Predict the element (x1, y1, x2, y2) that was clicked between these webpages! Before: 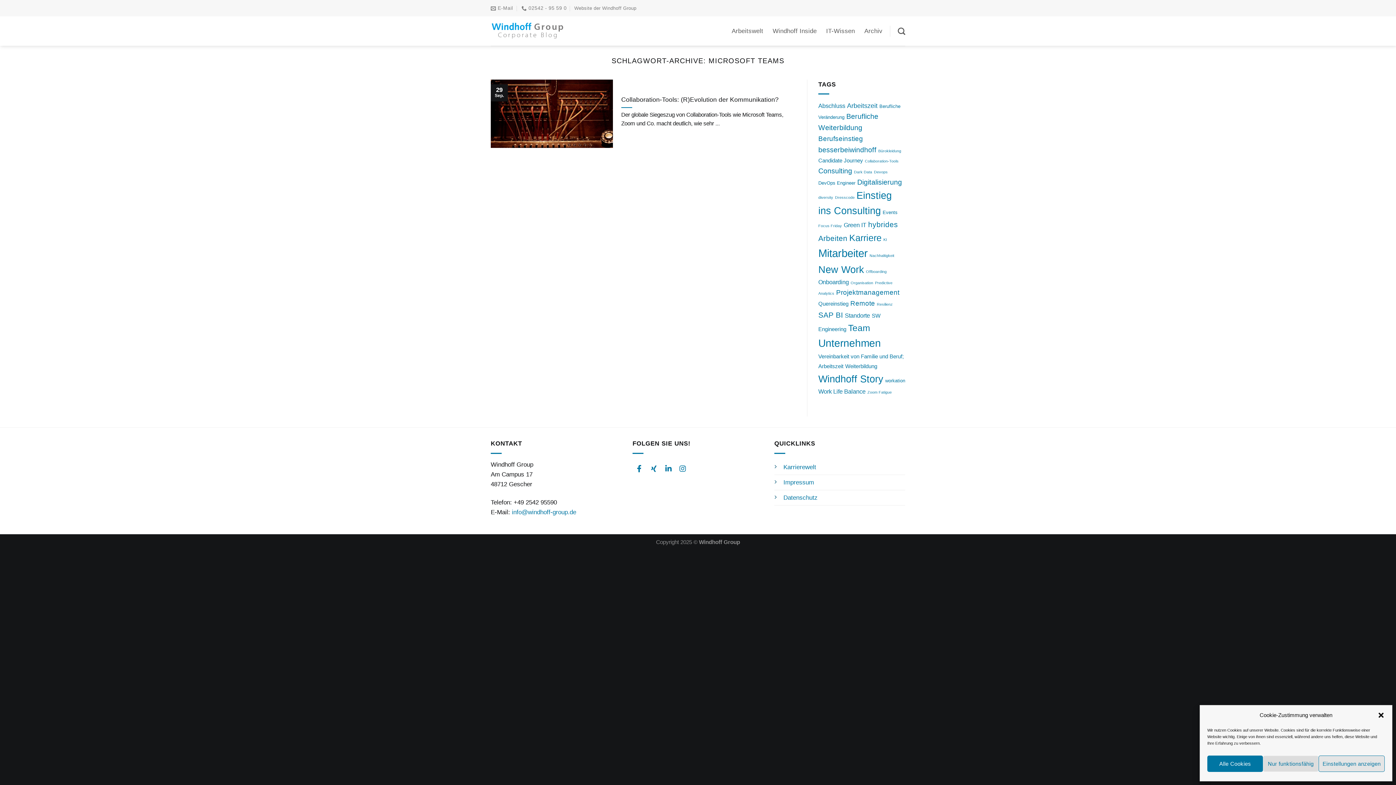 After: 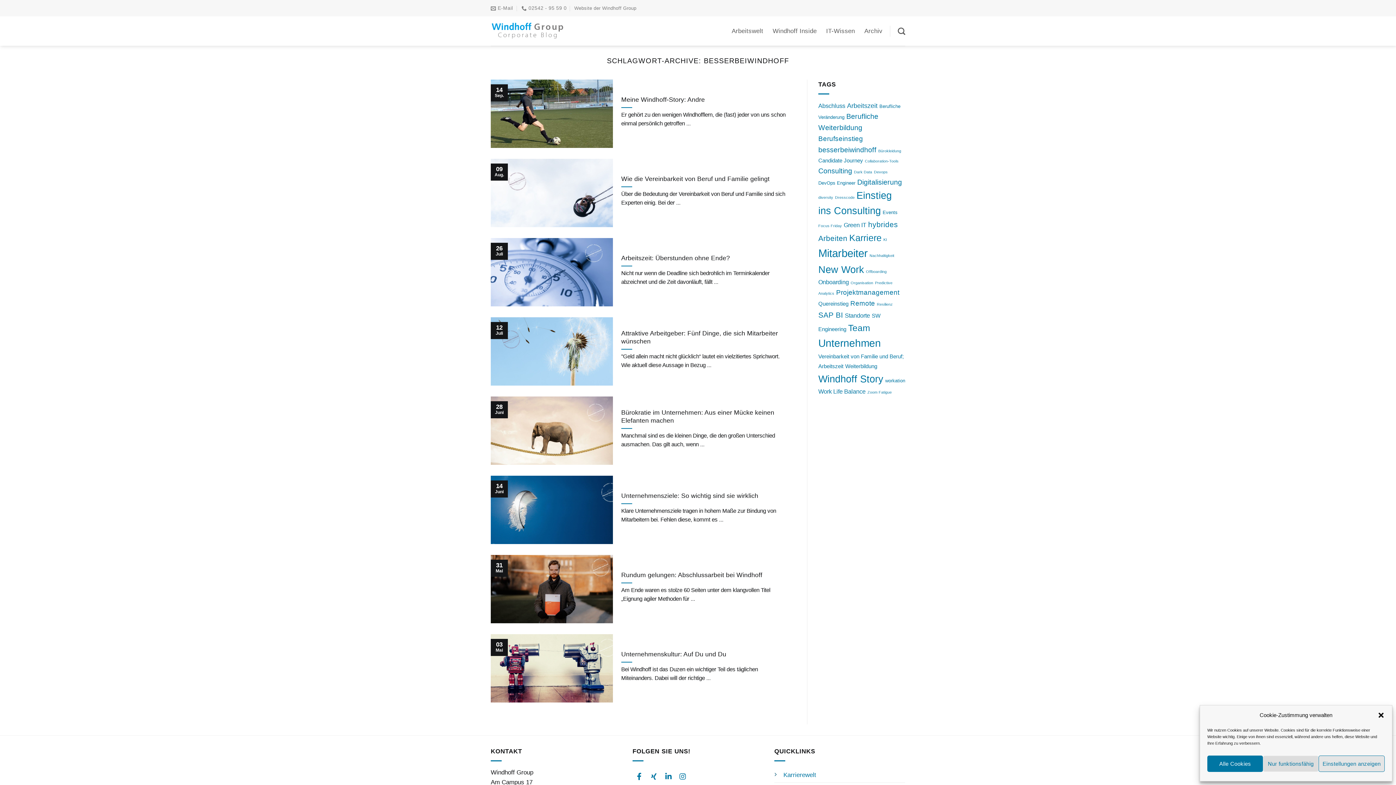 Action: label: besserbeiwindhoff (8 Einträge) bbox: (818, 145, 876, 153)